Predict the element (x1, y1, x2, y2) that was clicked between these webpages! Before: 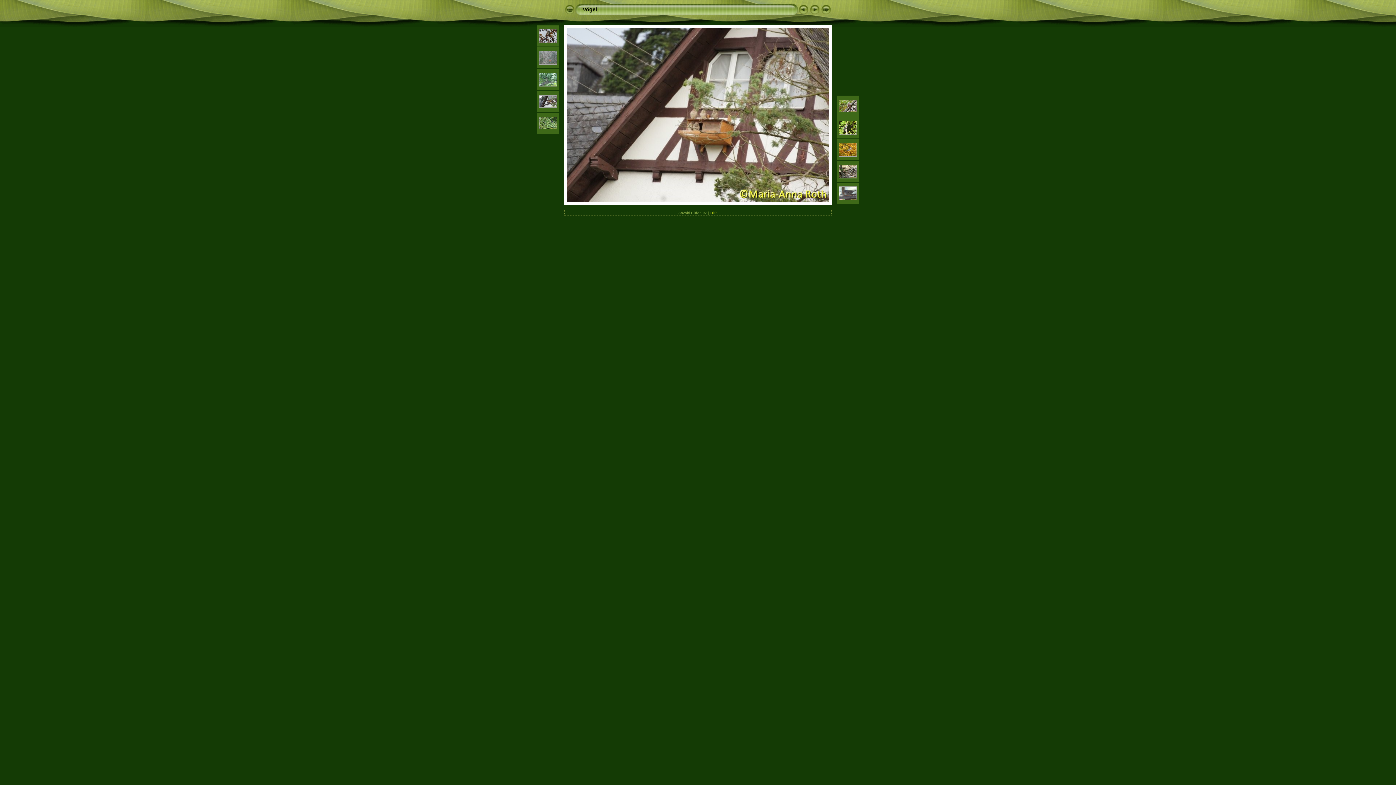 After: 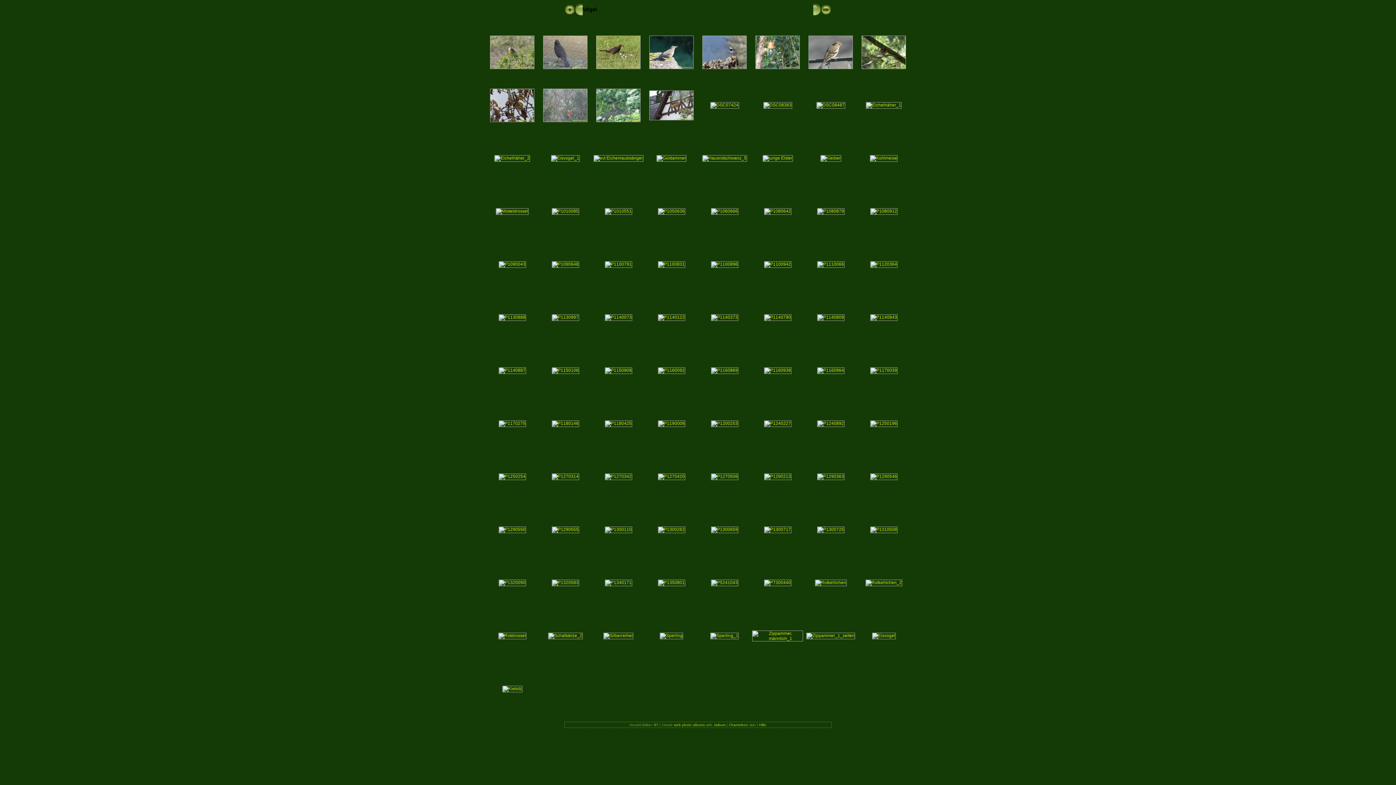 Action: bbox: (564, 11, 575, 16)